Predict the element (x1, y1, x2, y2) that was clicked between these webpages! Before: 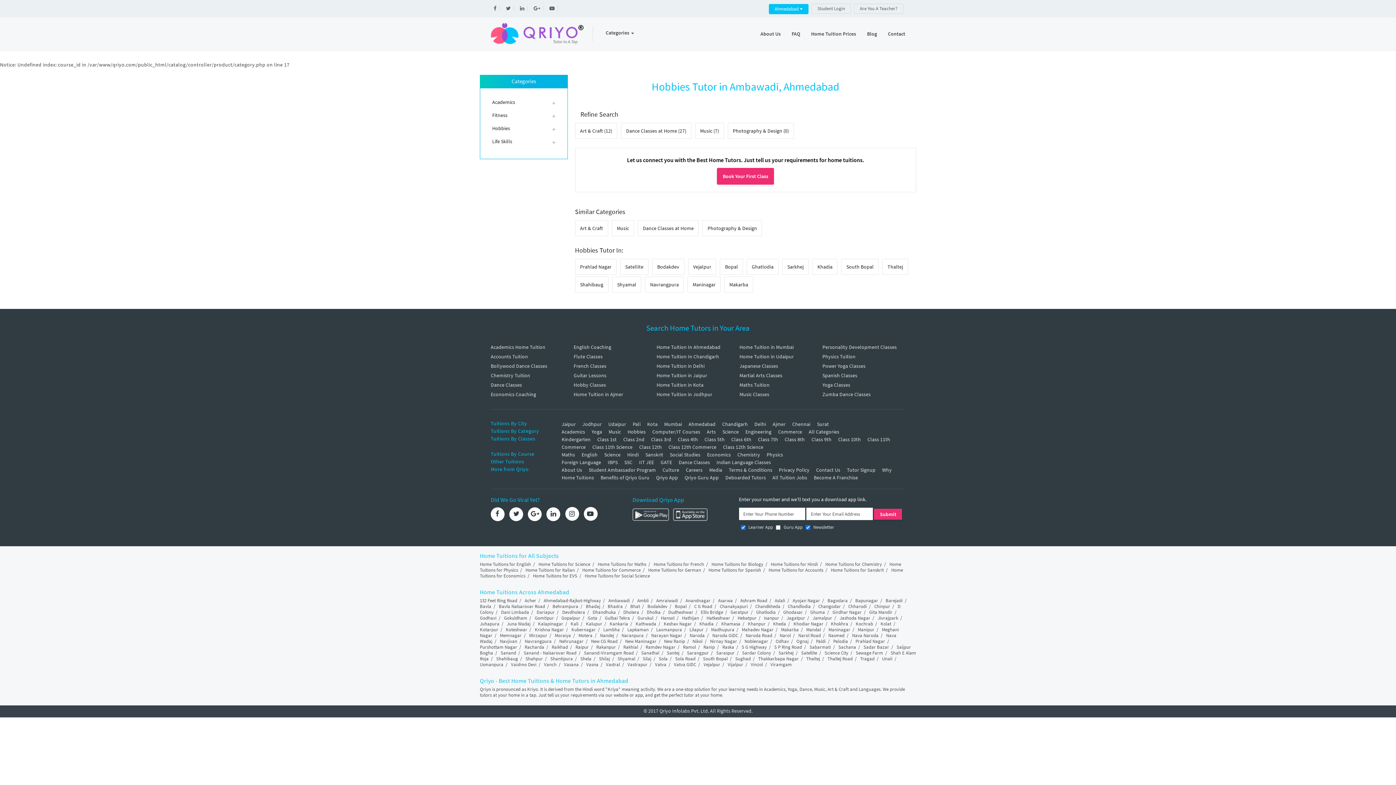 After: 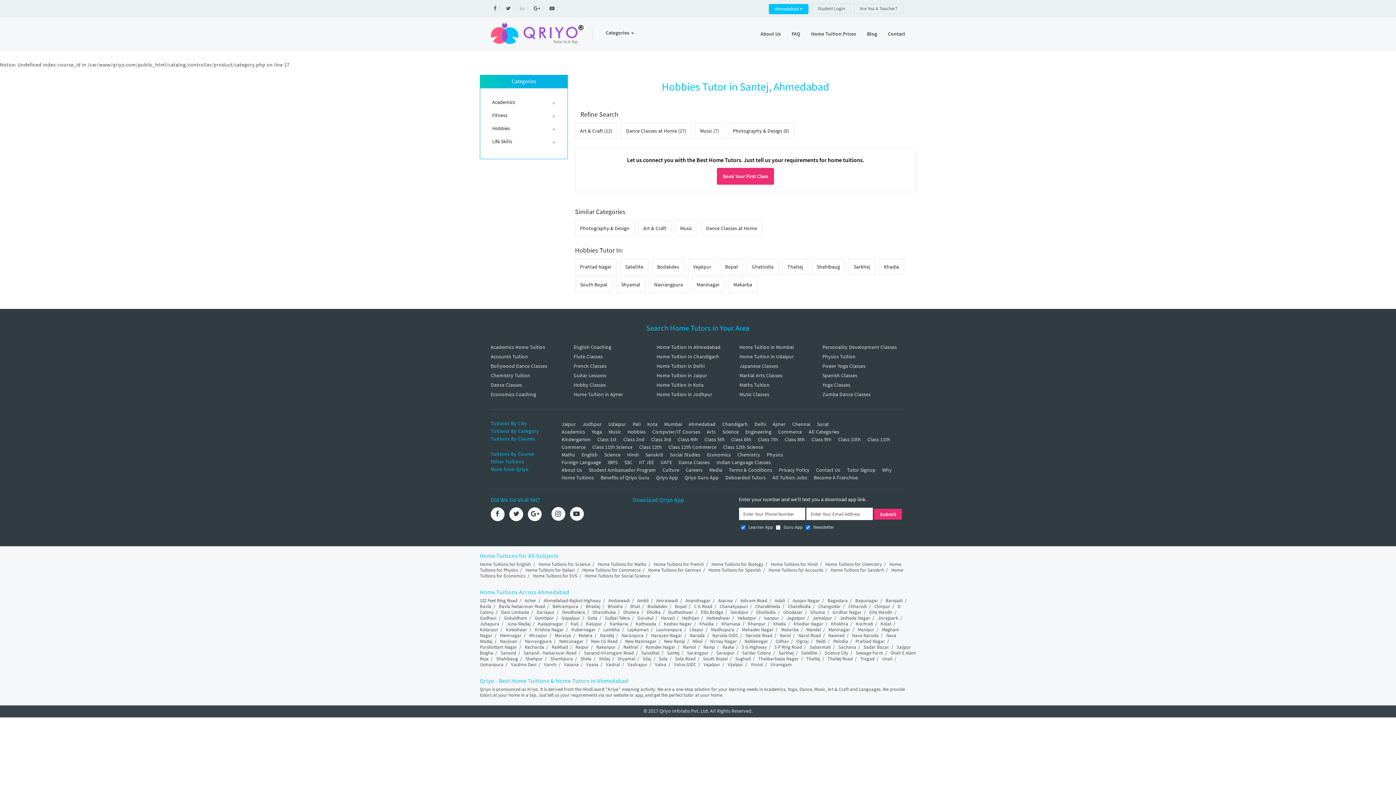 Action: label: Santej bbox: (667, 650, 679, 656)